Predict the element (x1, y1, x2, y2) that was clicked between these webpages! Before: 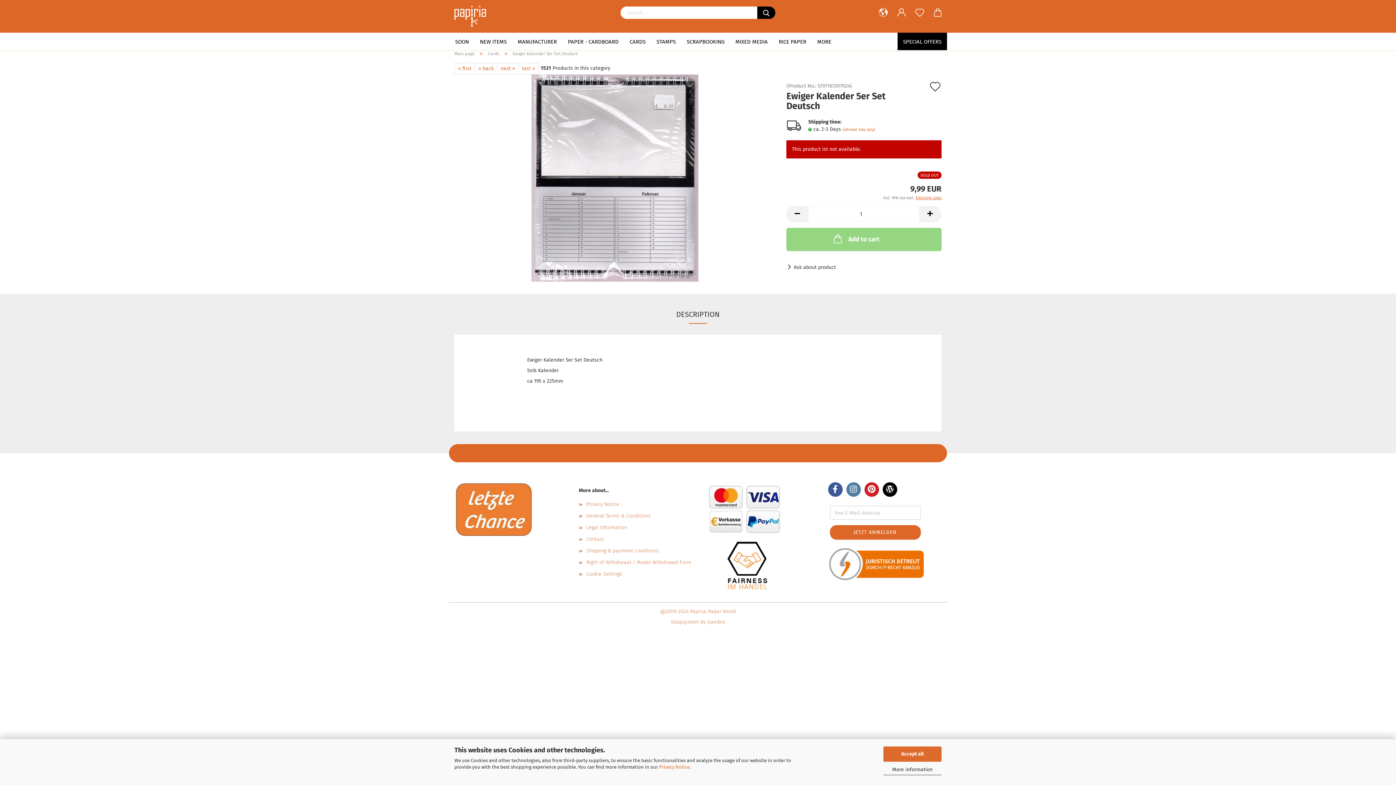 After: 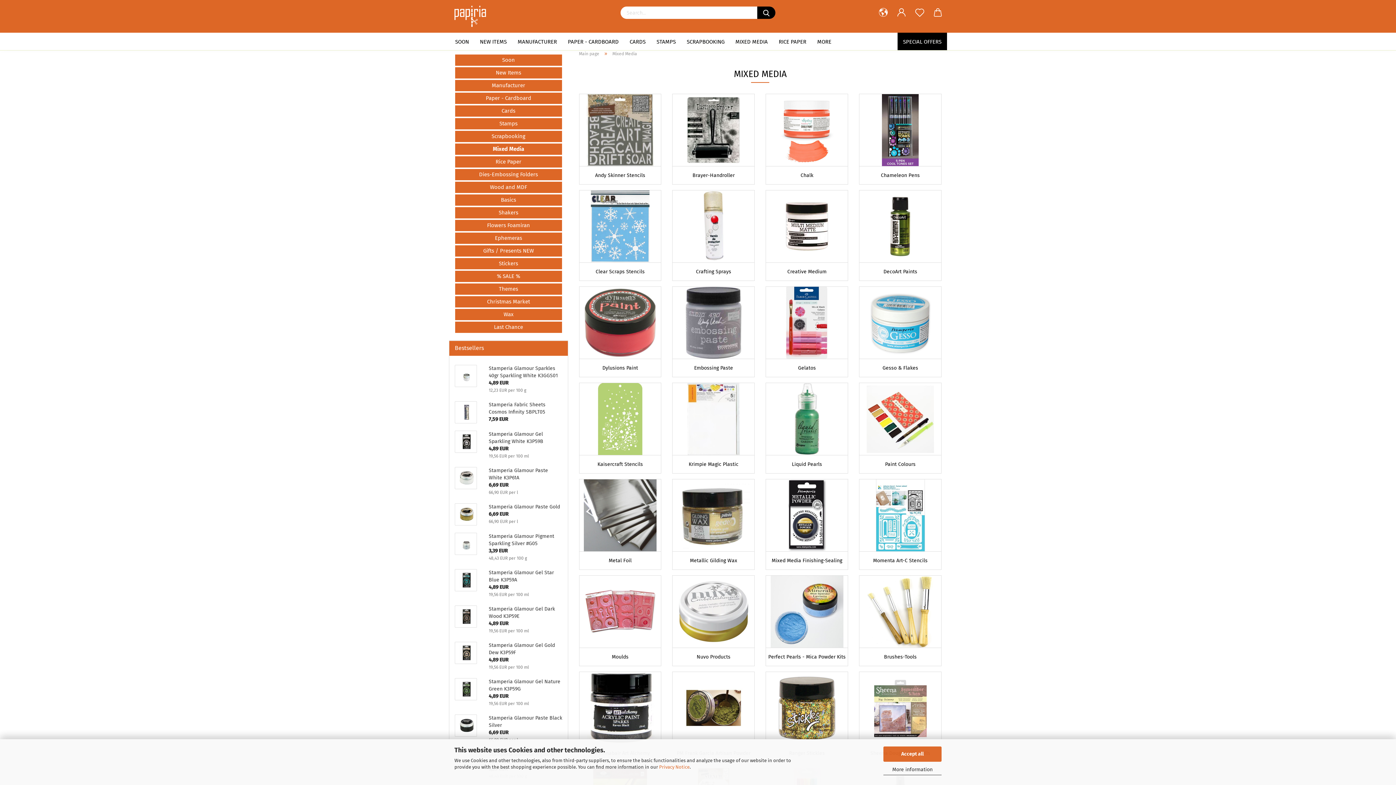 Action: label: MIXED MEDIA bbox: (730, 32, 773, 50)